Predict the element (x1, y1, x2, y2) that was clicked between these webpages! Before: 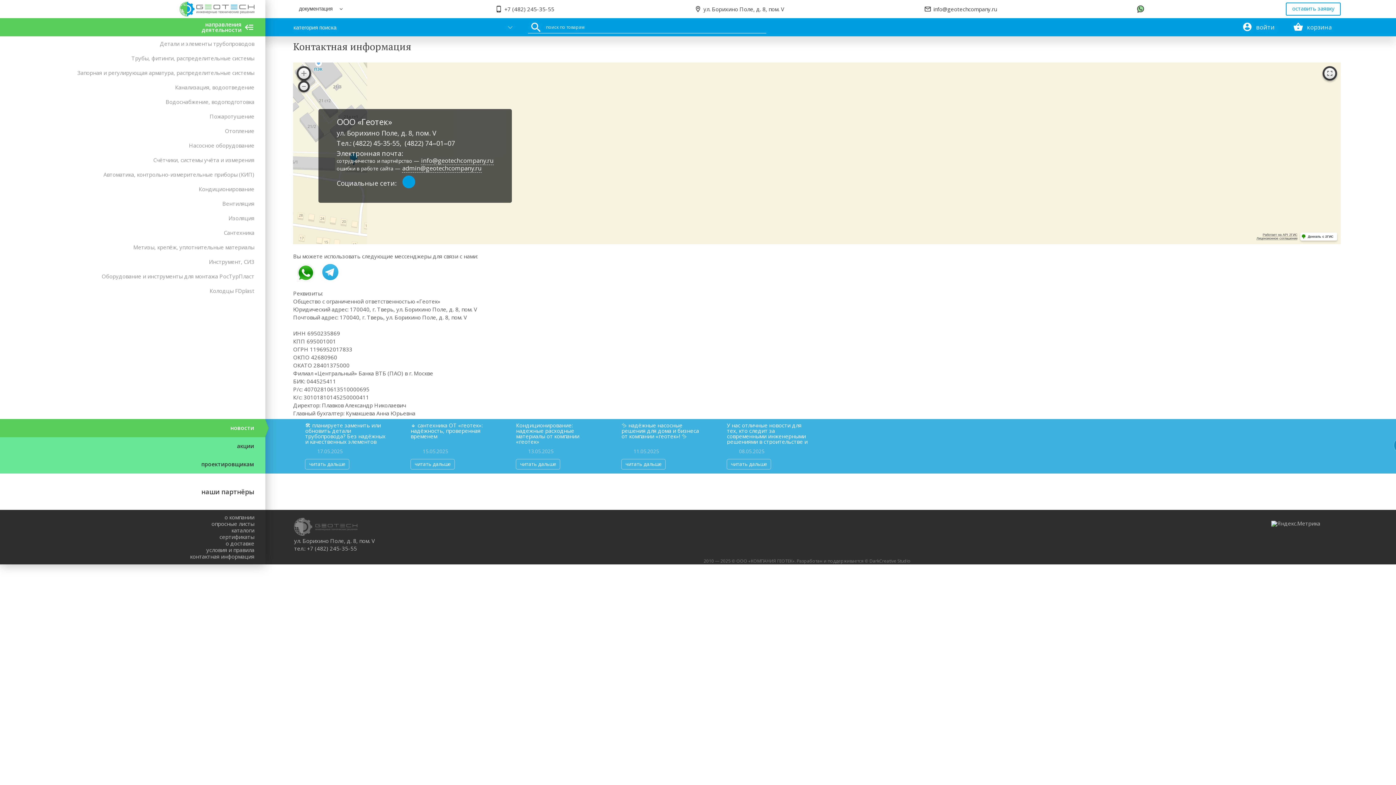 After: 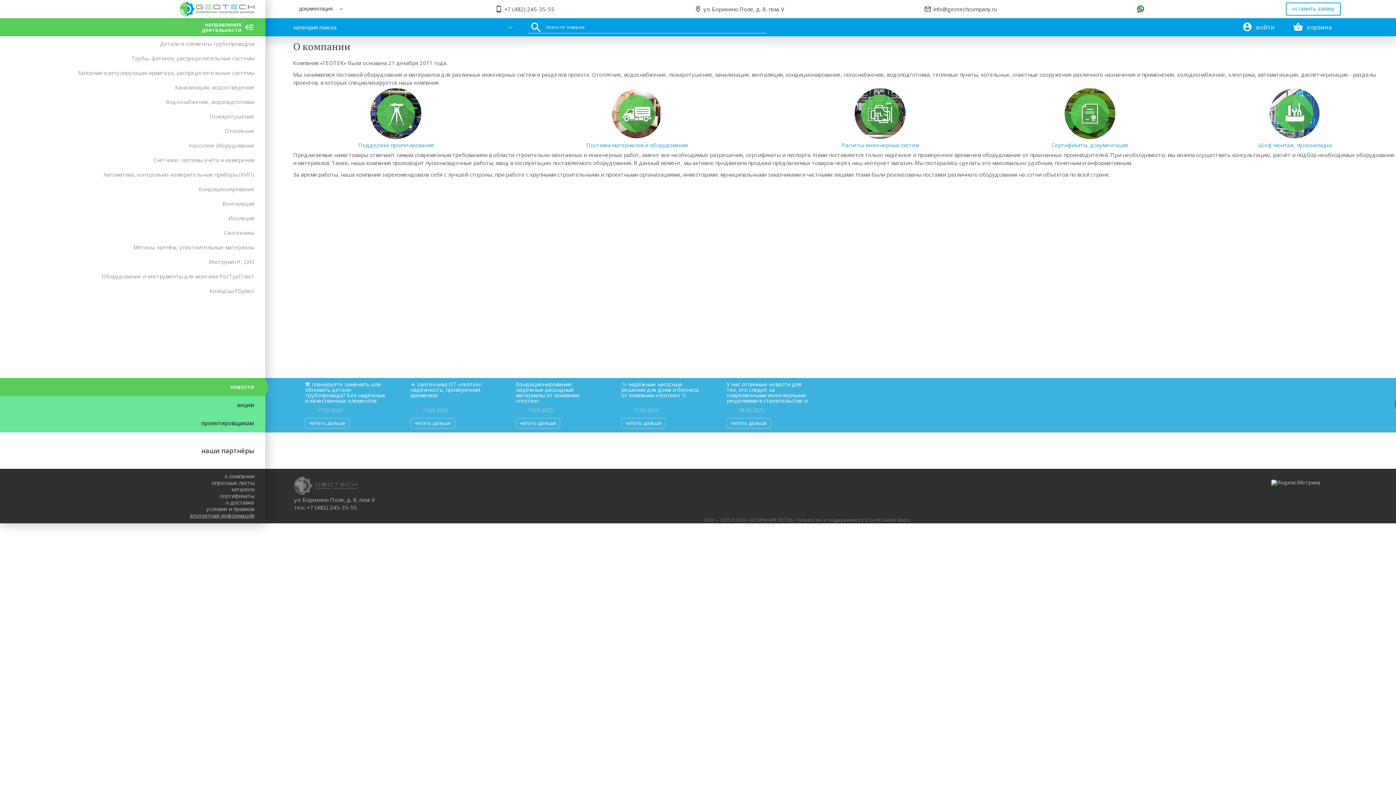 Action: bbox: (224, 513, 254, 521) label: о компании